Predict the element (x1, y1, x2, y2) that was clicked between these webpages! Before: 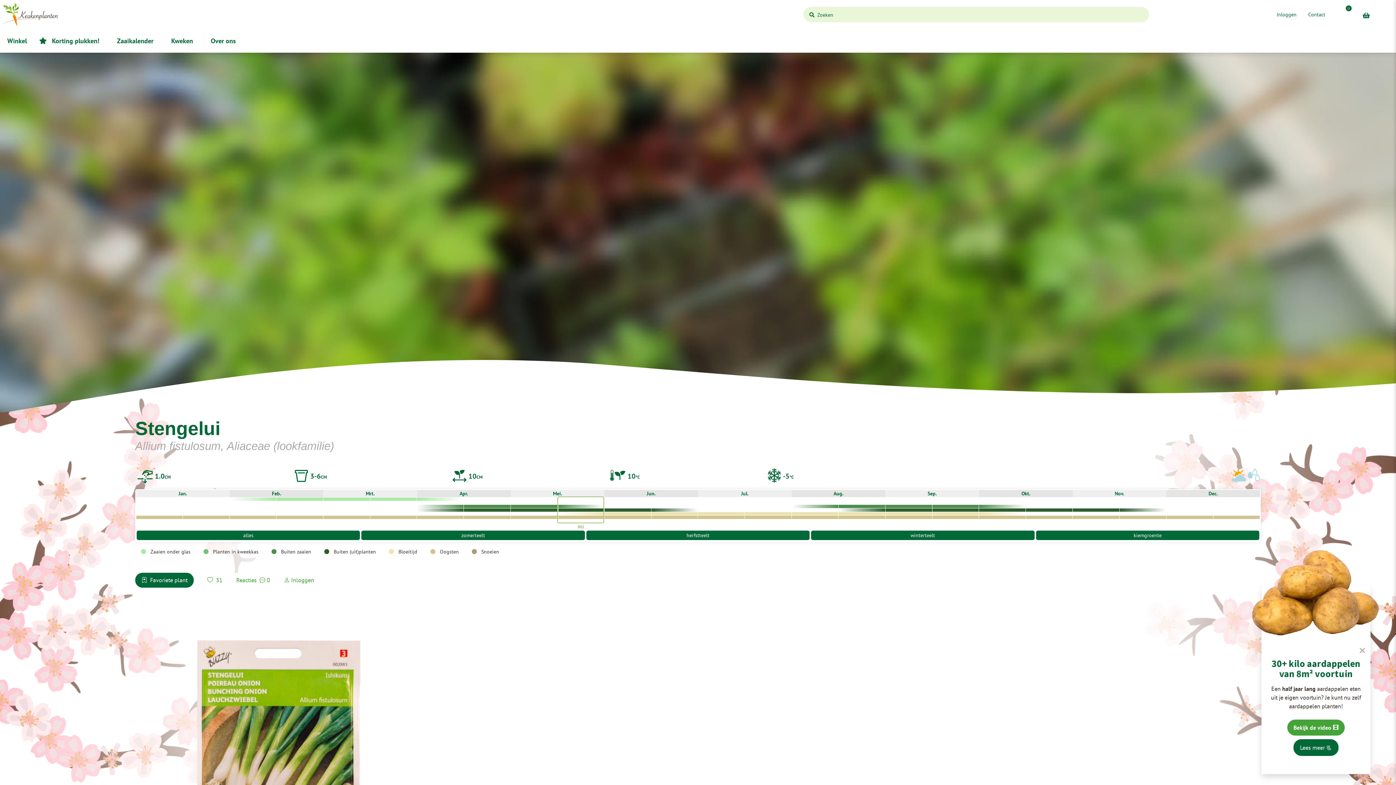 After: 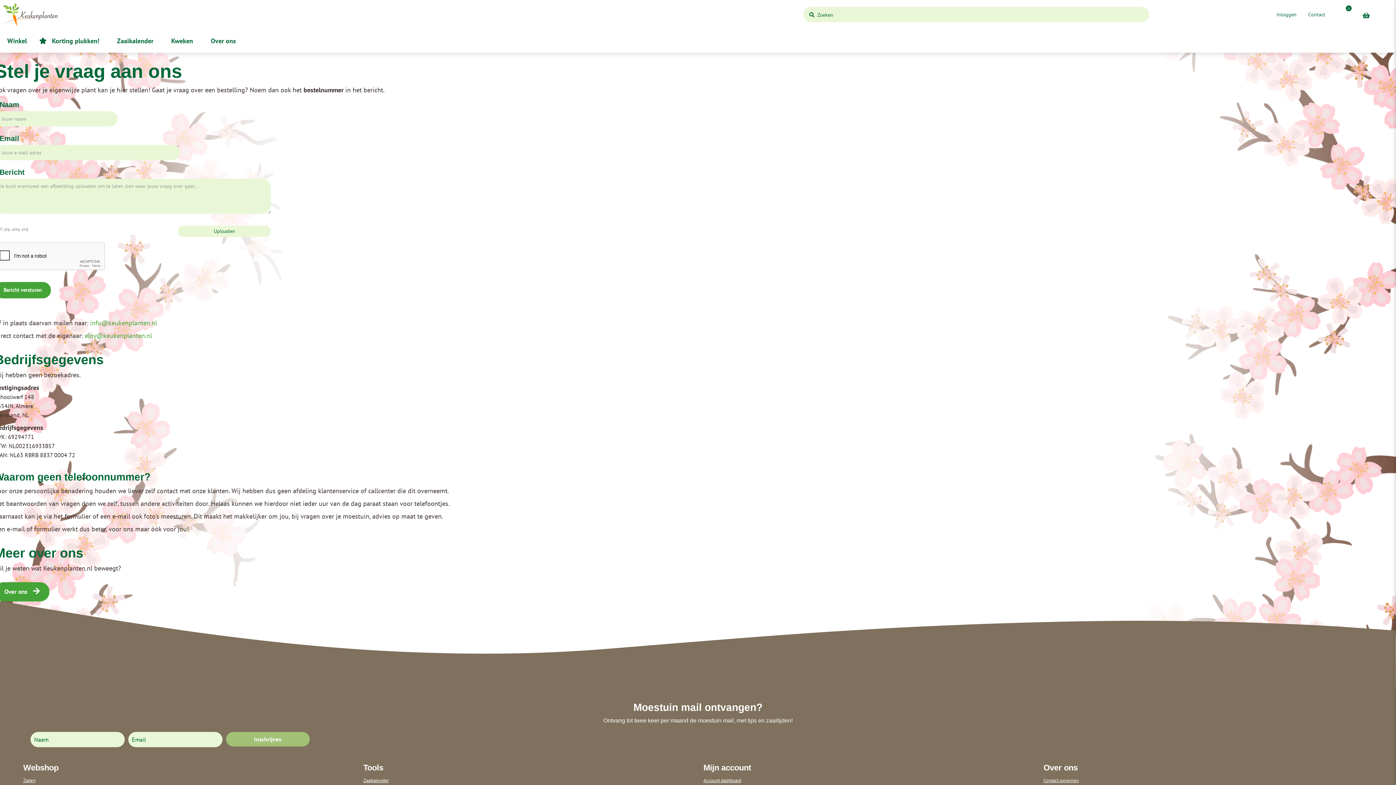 Action: label: Contact bbox: (1308, 10, 1325, 18)